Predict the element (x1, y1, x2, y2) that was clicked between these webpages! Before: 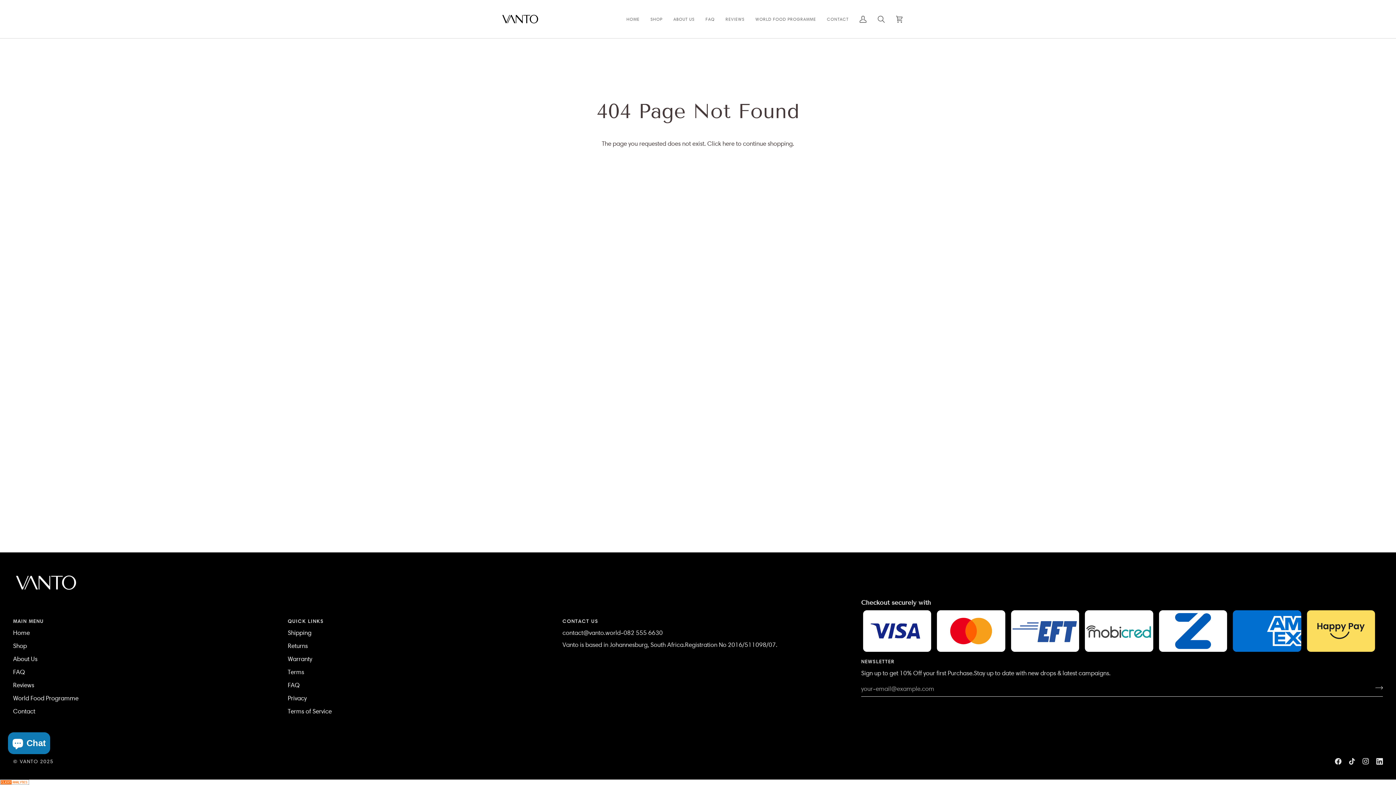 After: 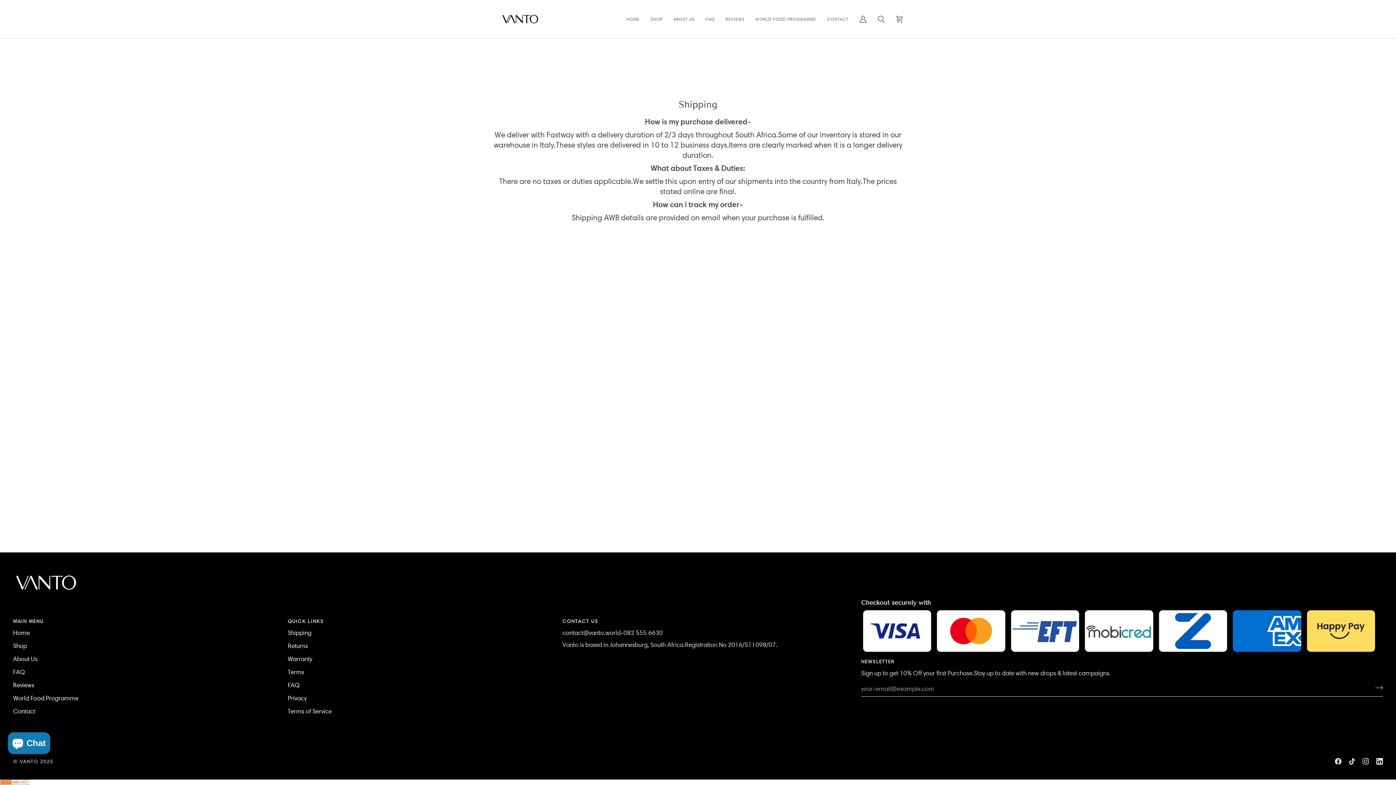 Action: label: Shipping bbox: (287, 629, 311, 636)